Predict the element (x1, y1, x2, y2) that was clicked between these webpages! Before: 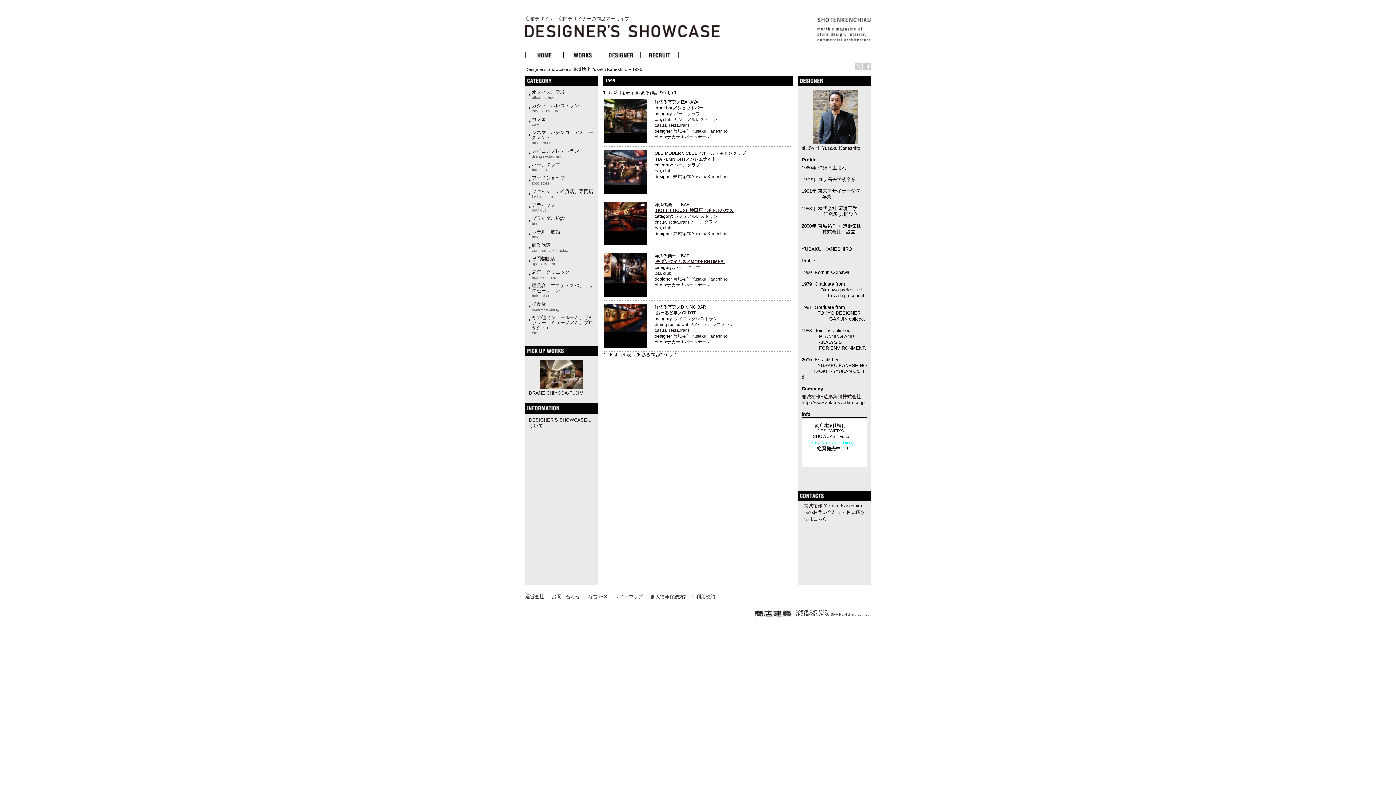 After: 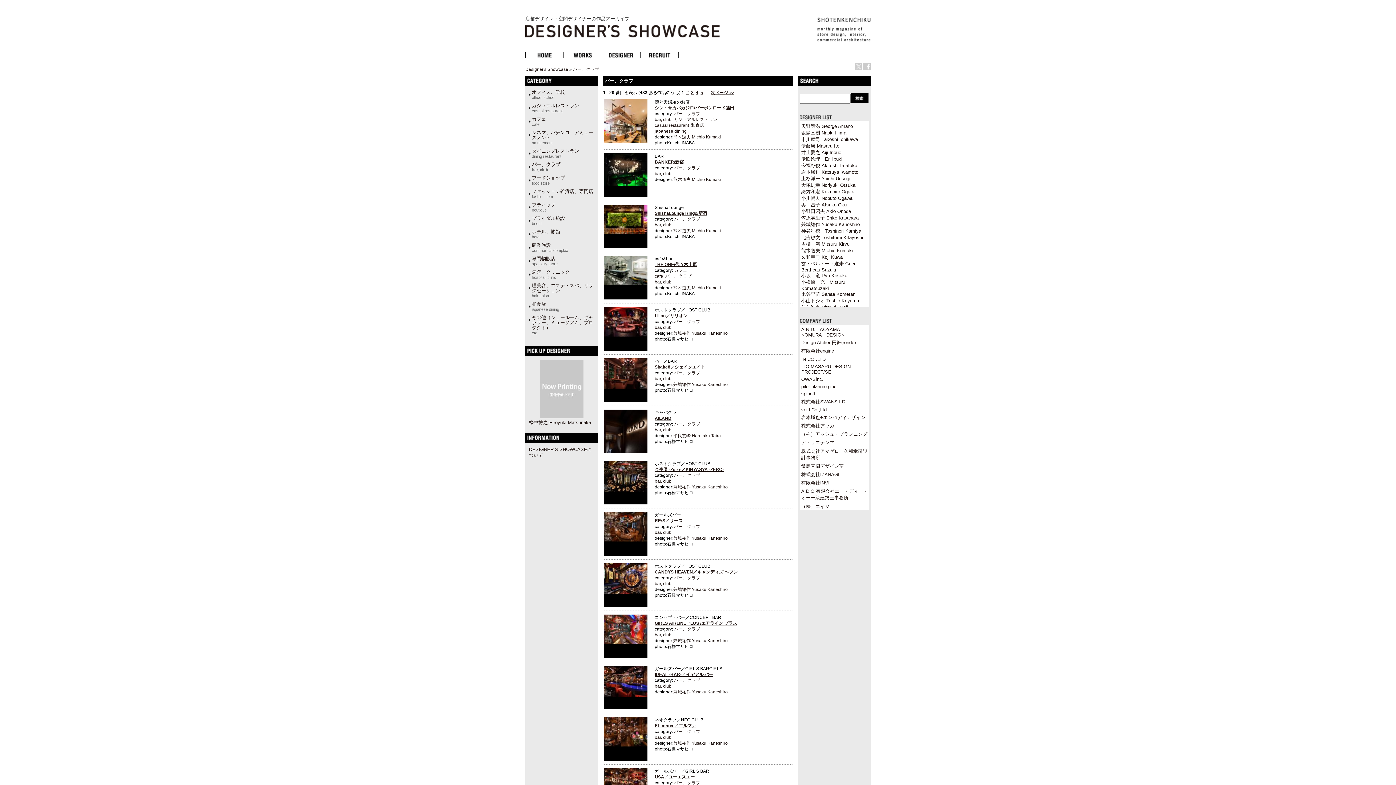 Action: label: バー、クラブ
bar, club bbox: (532, 161, 560, 172)